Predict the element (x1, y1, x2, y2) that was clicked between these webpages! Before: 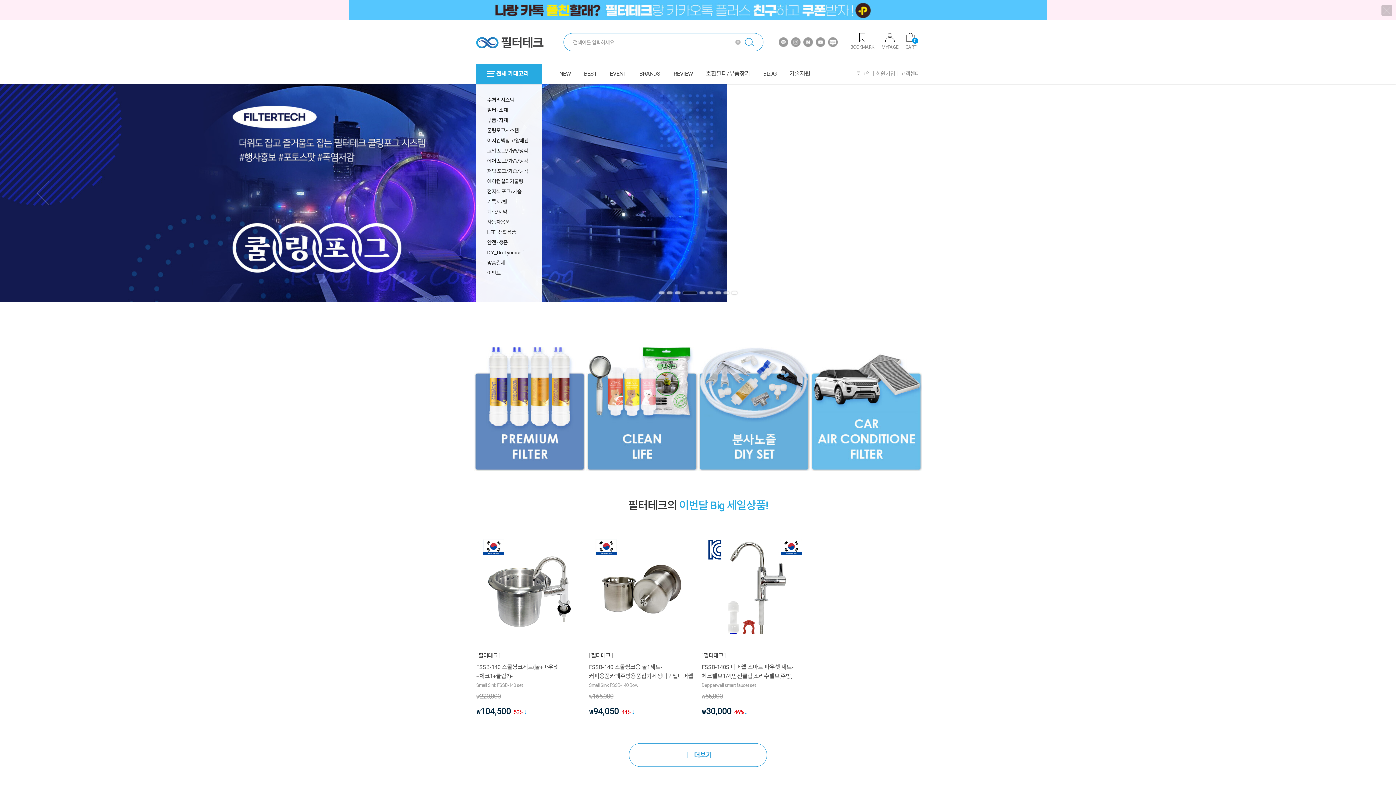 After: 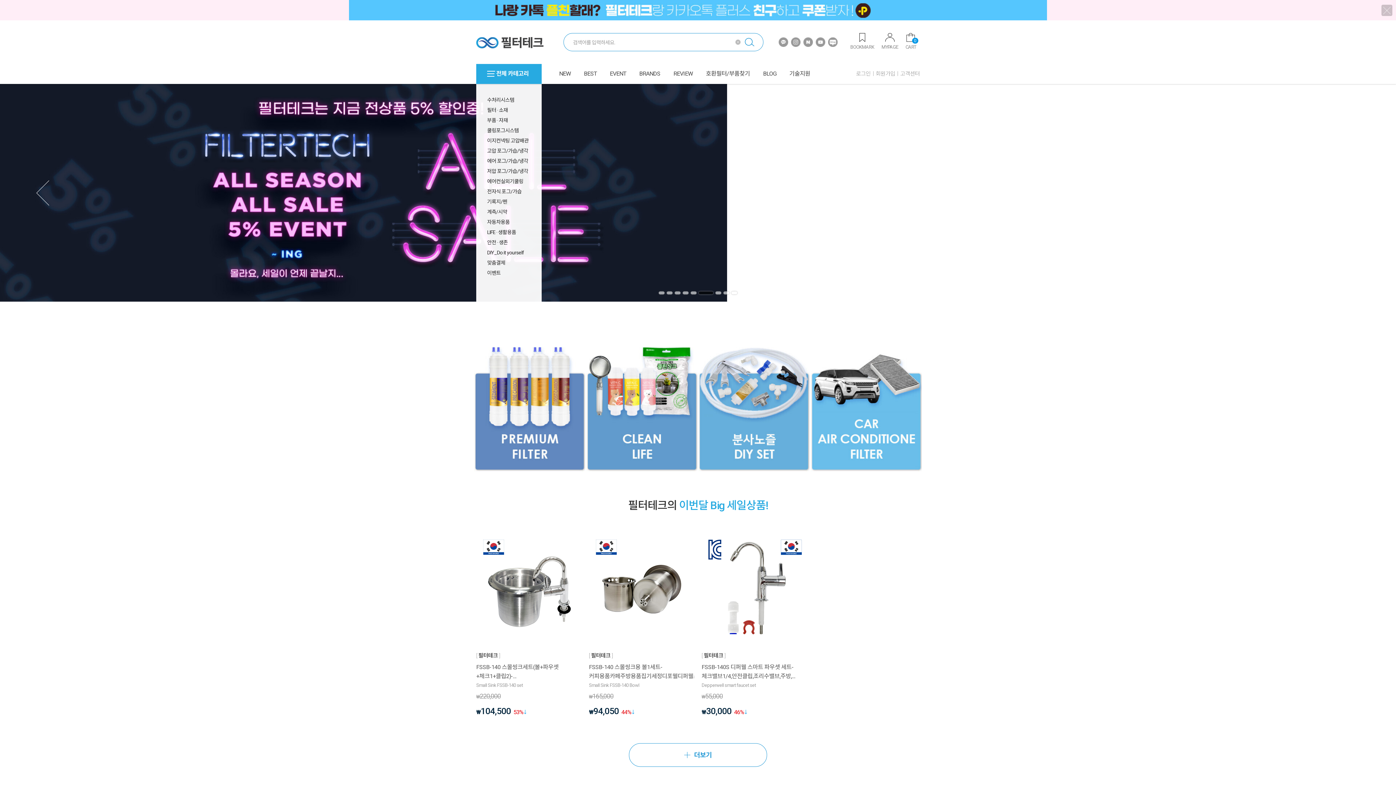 Action: bbox: (707, 291, 713, 294) label: 6 of 9